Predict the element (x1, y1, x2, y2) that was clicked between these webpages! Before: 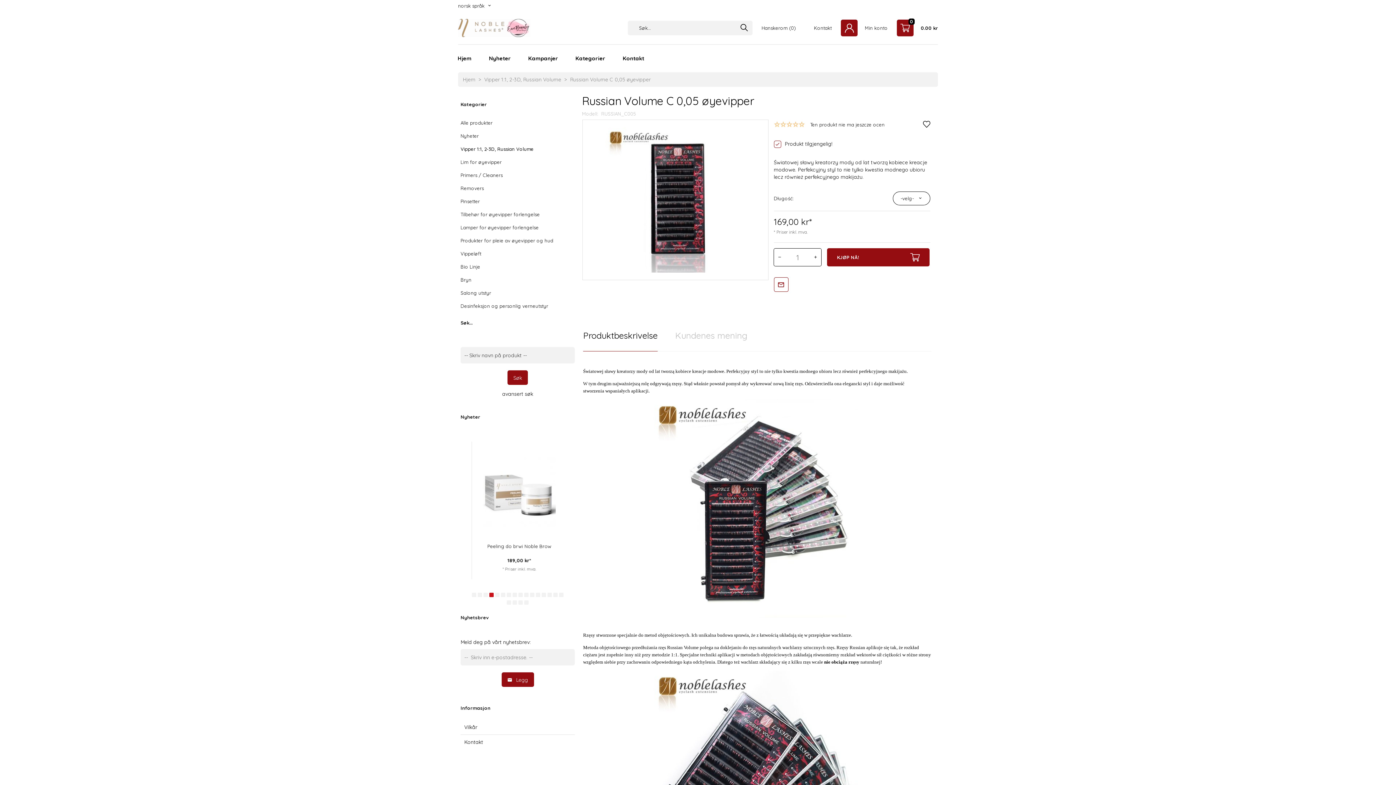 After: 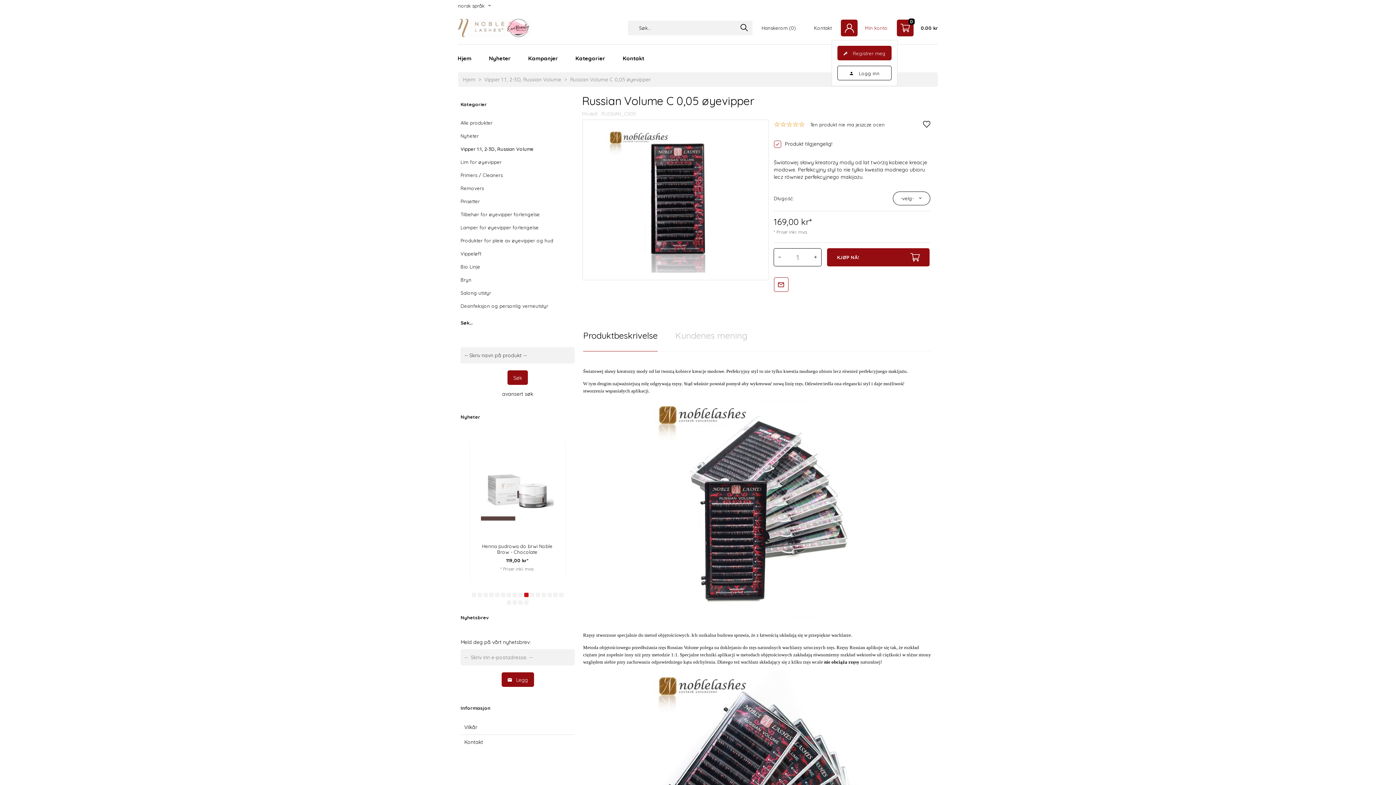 Action: bbox: (841, 19, 888, 36) label: Min konto